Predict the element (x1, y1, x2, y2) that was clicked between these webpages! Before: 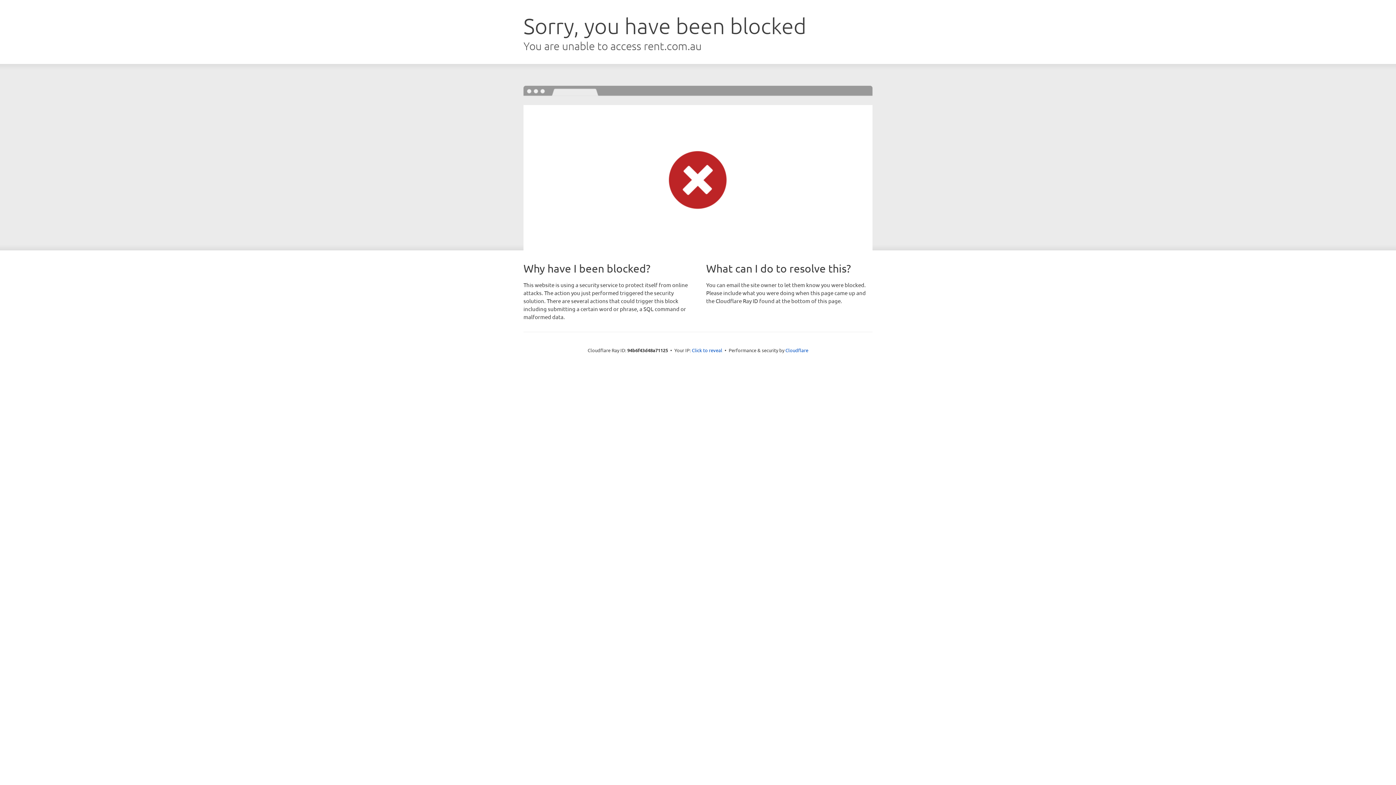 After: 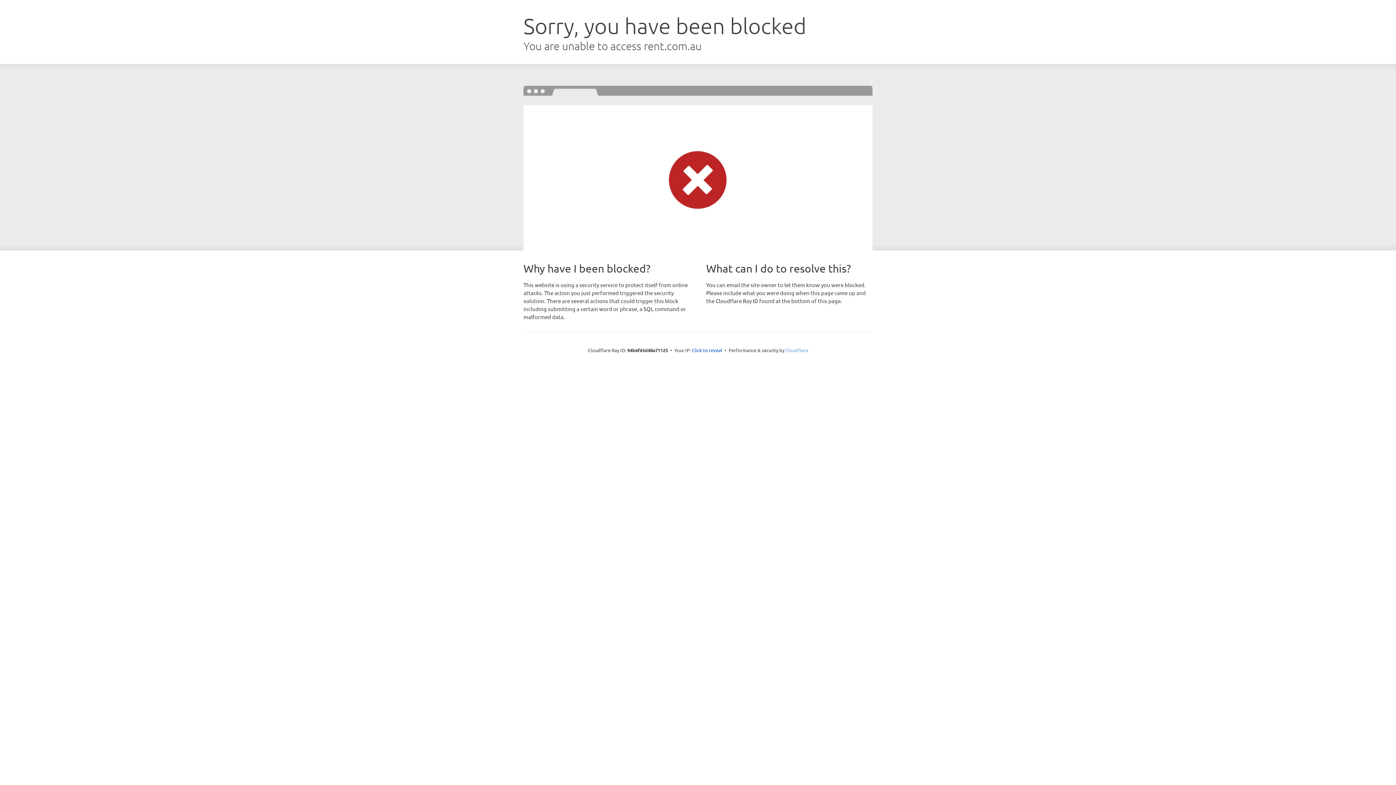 Action: bbox: (785, 347, 808, 353) label: Cloudflare